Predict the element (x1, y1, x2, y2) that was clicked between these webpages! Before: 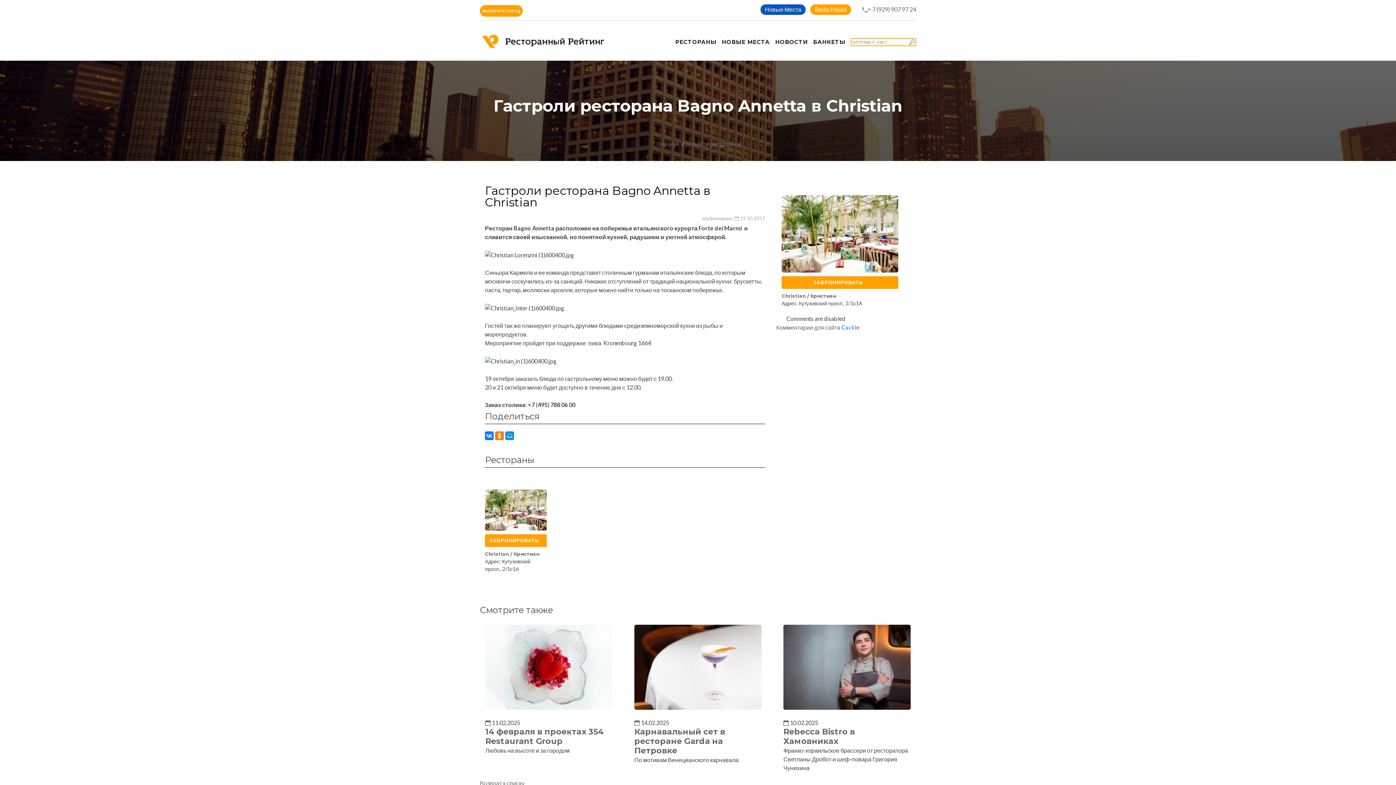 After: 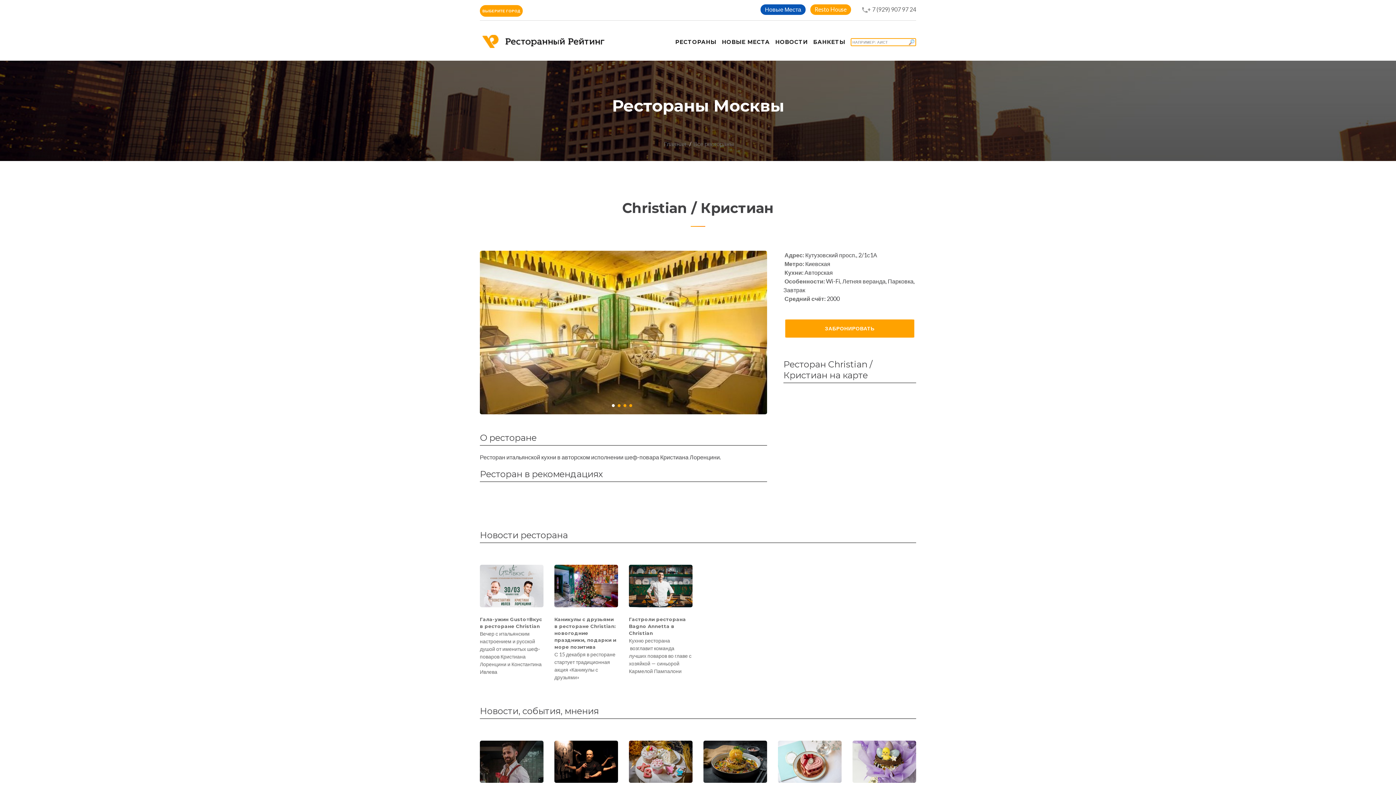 Action: bbox: (485, 506, 547, 512)